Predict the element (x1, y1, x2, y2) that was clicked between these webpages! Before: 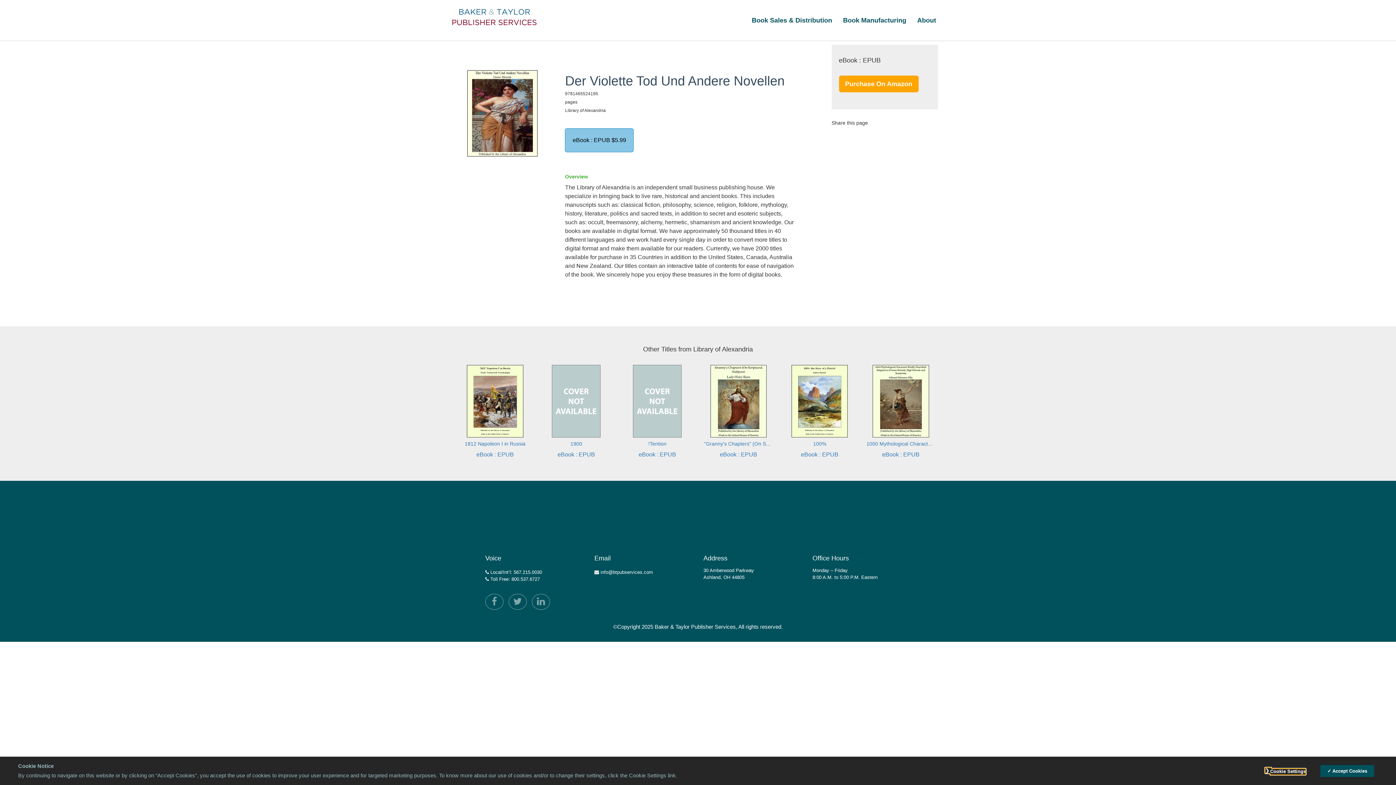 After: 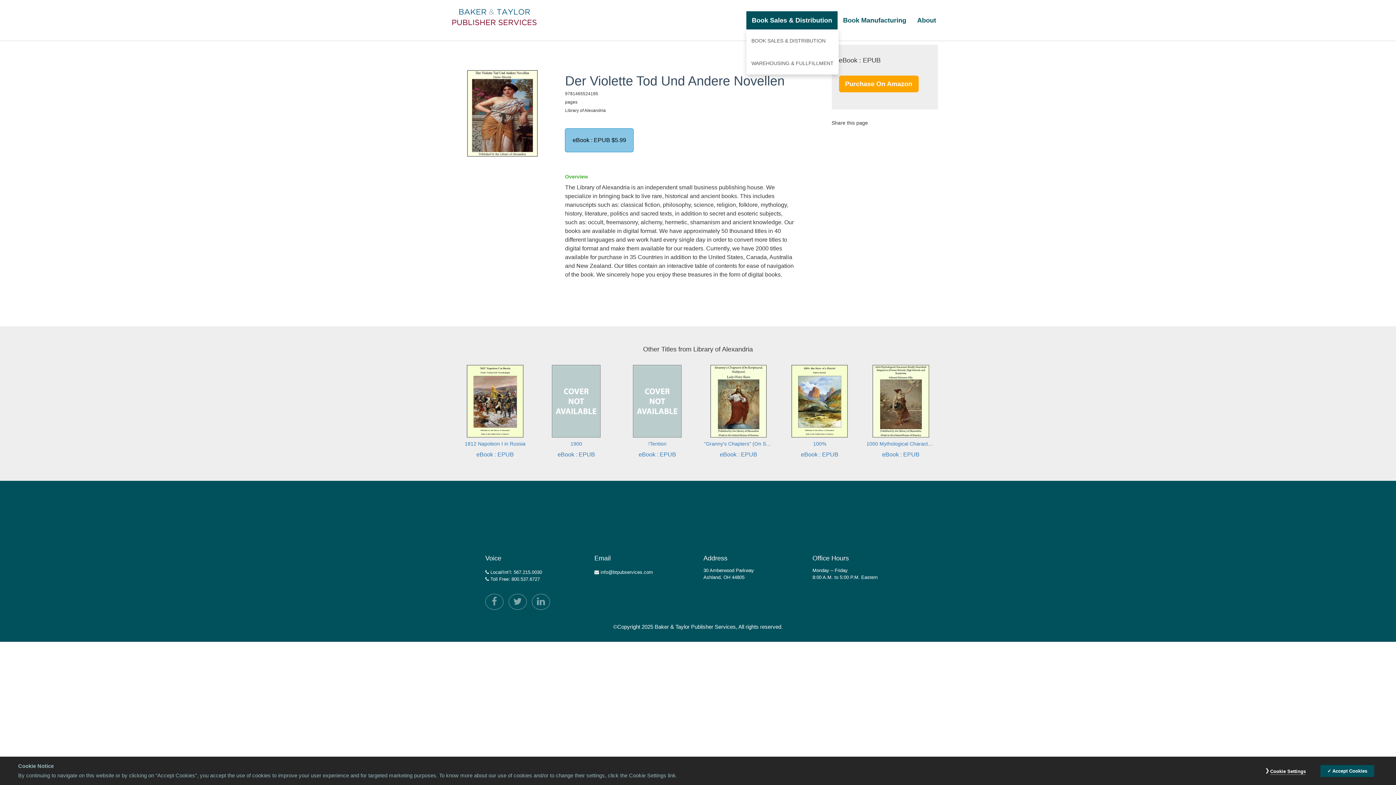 Action: bbox: (746, 11, 837, 29) label: Book Sales & Distribution